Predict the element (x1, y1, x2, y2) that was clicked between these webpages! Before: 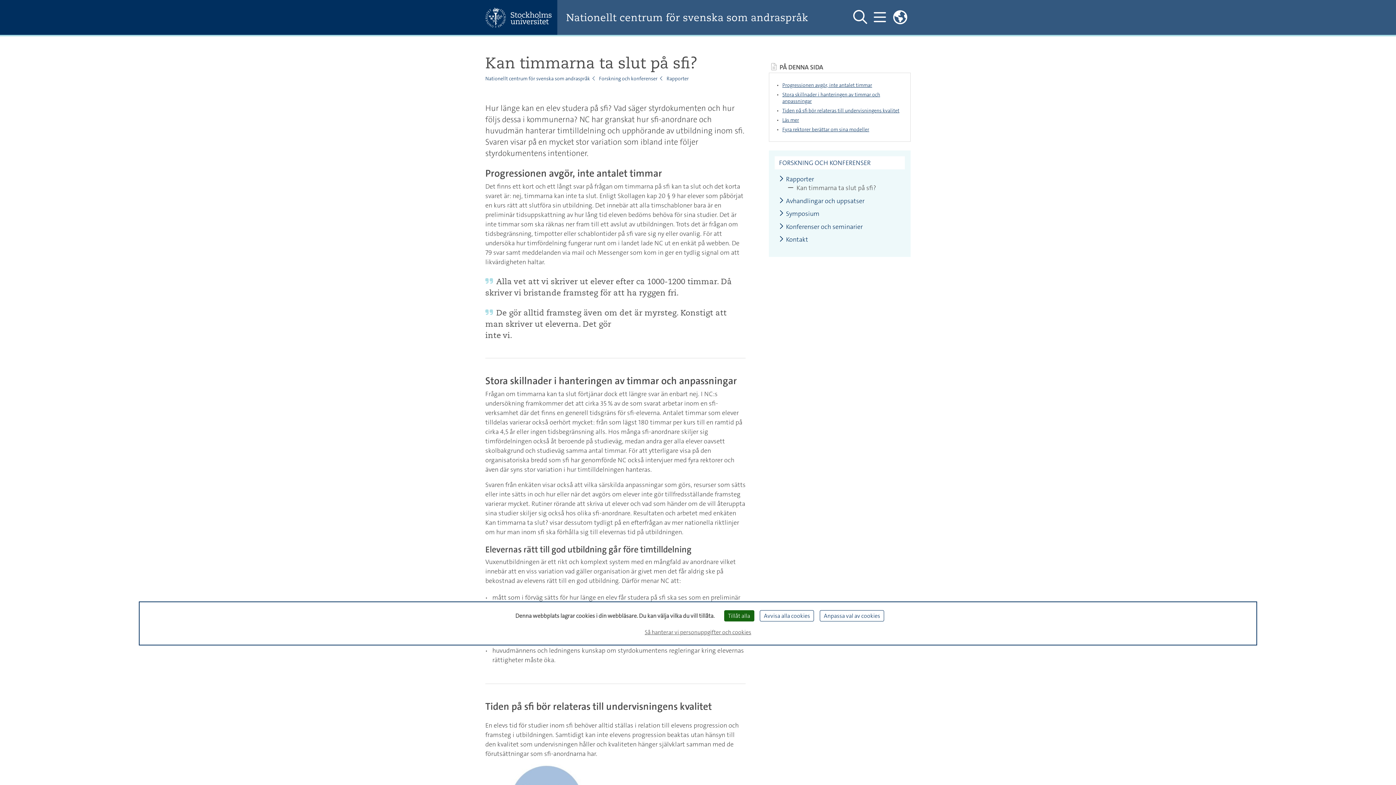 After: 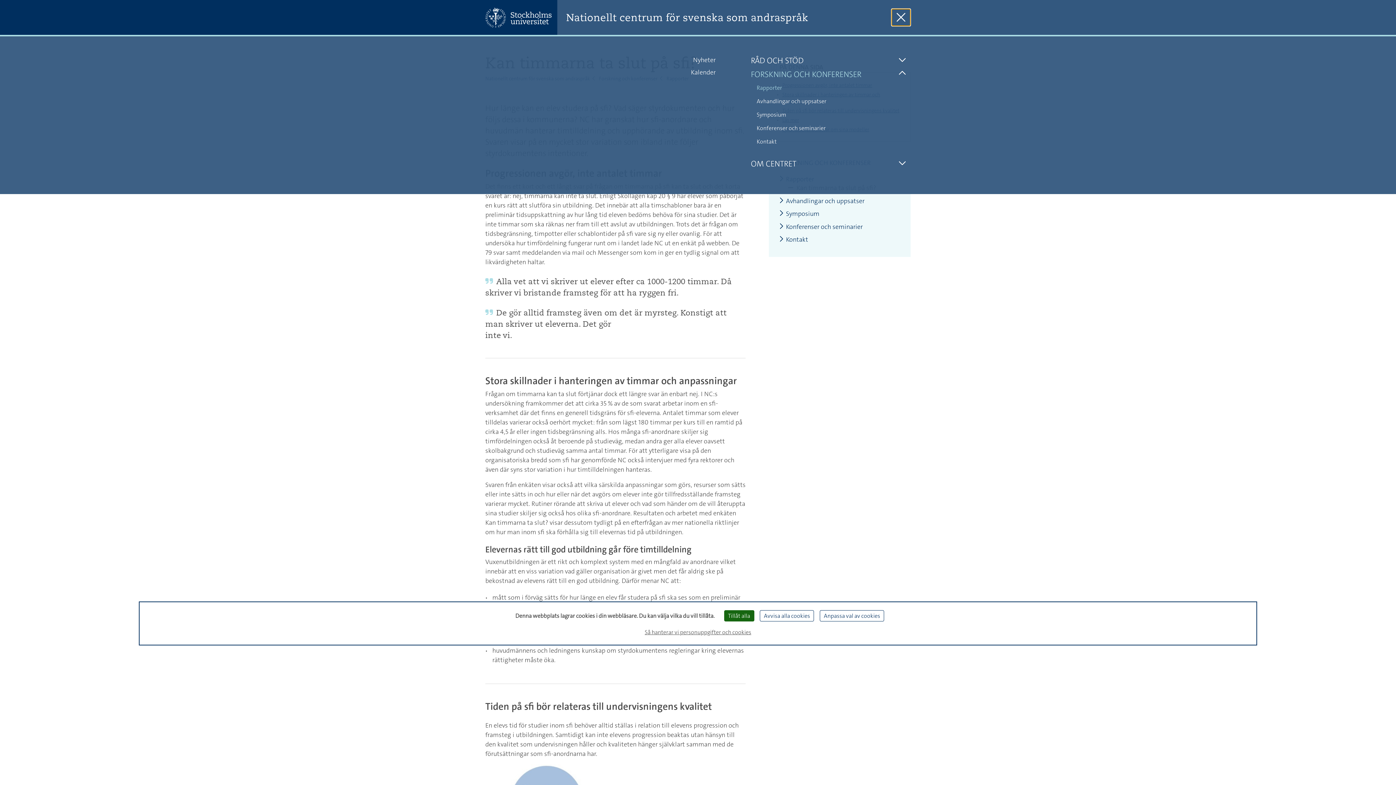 Action: bbox: (870, 8, 889, 26) label: Visa och dölj huvudmeny